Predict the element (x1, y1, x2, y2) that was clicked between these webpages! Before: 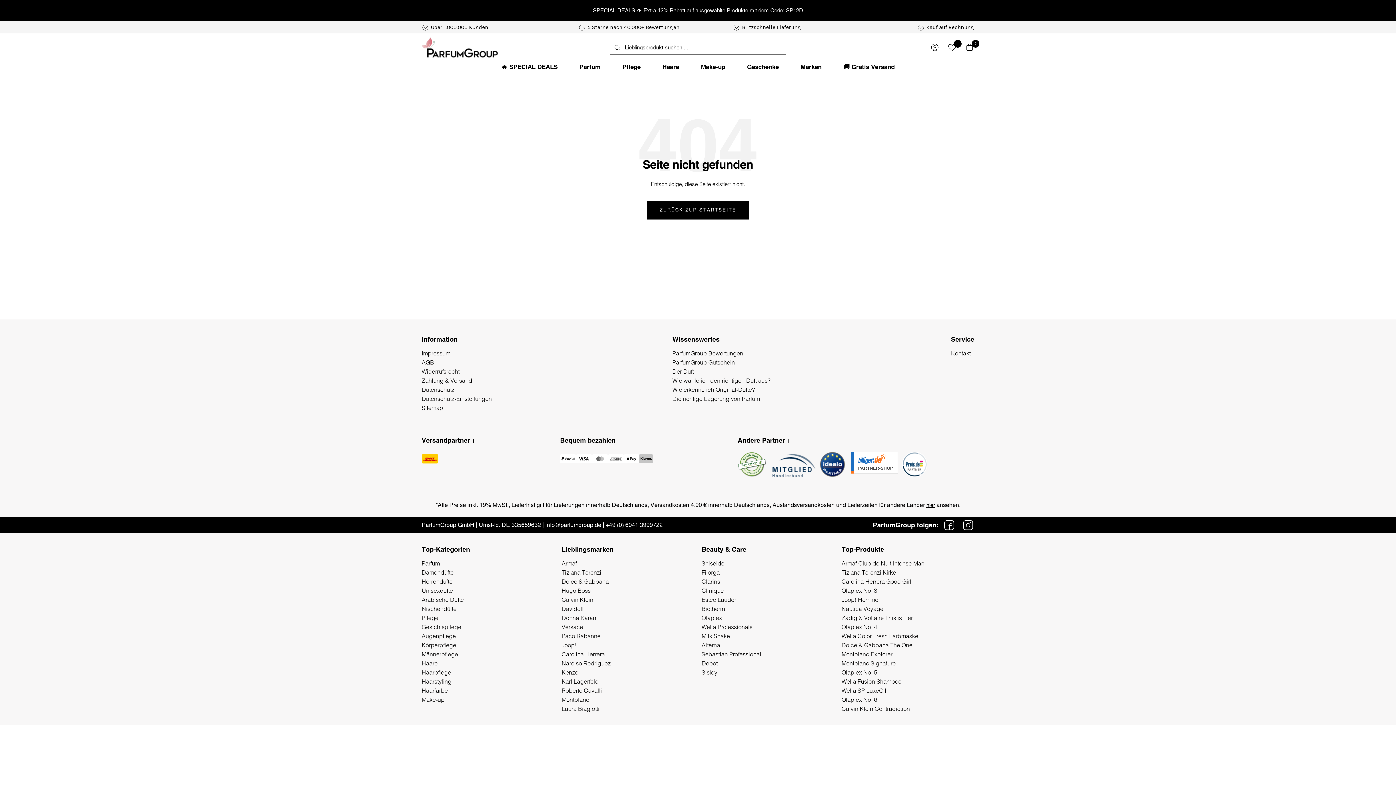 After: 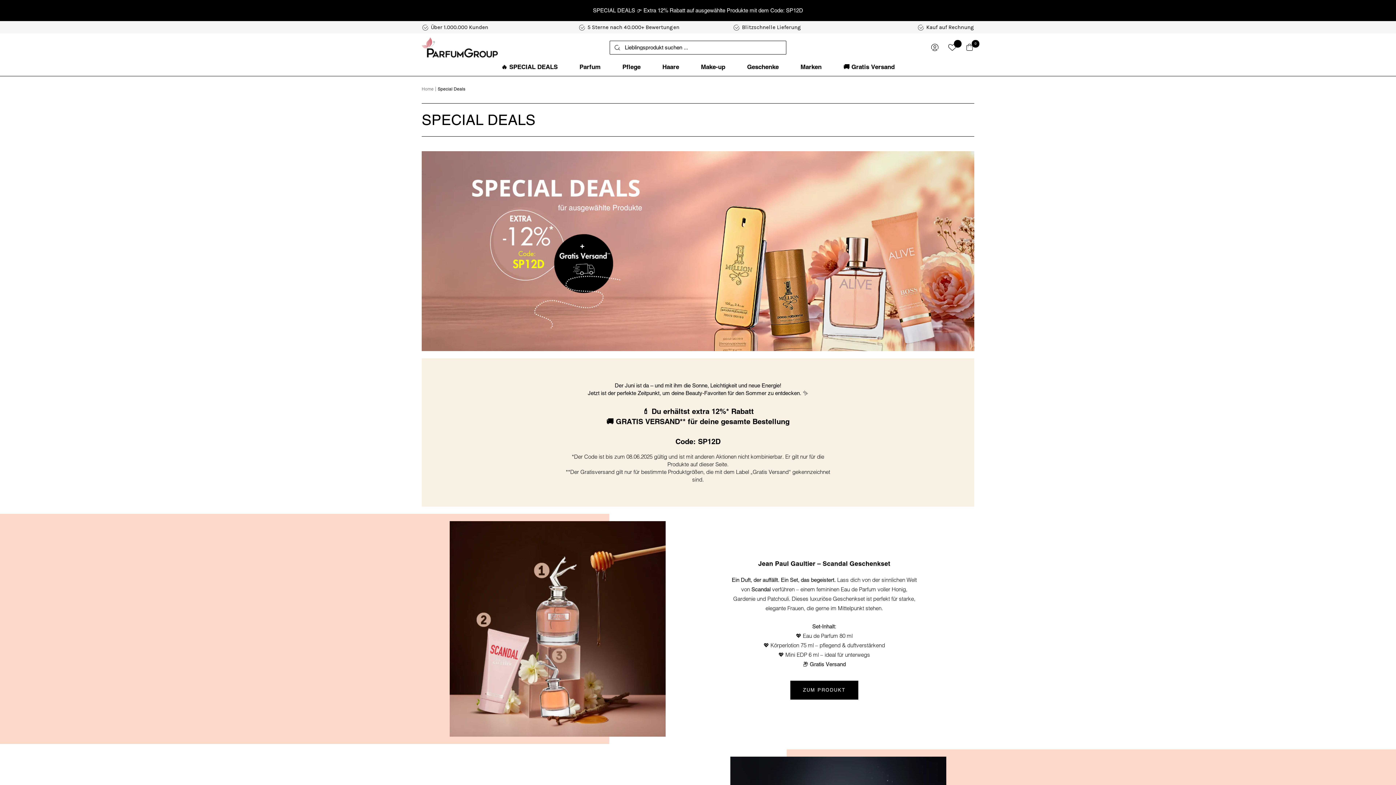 Action: bbox: (593, 7, 803, 13) label: SPECIAL DEALS 👉 Extra 12% Rabatt auf ausgewählte Produkte mit dem Code: SP12D